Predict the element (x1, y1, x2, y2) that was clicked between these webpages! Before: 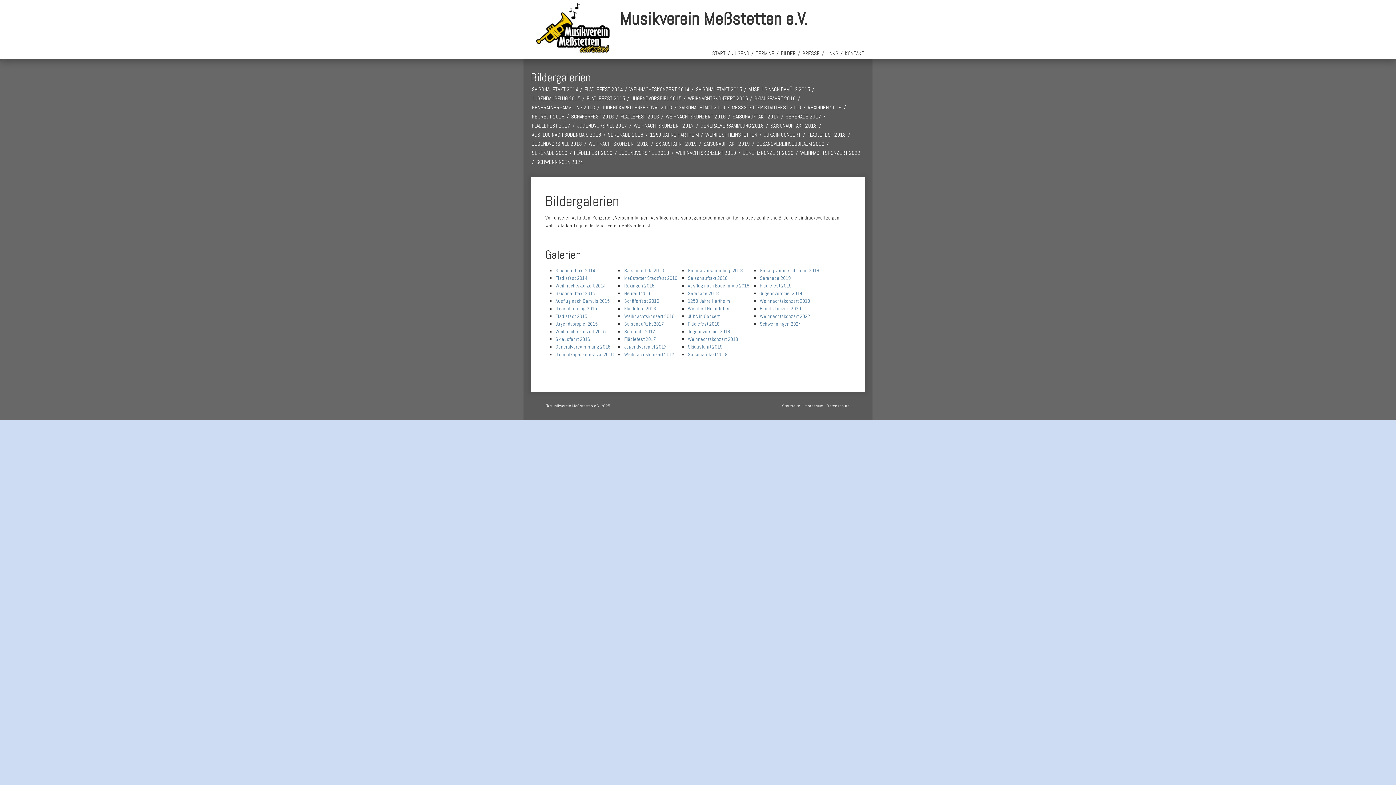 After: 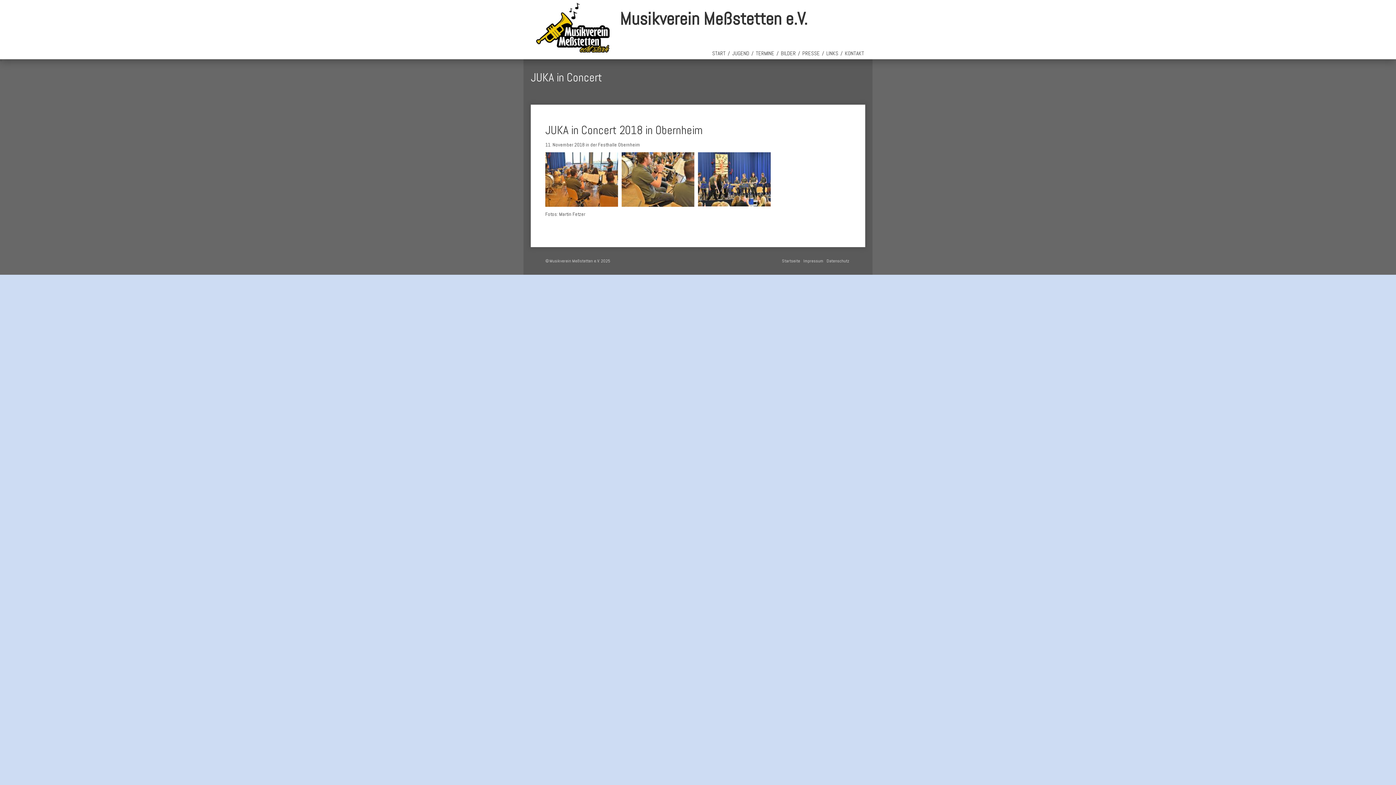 Action: bbox: (764, 131, 801, 138) label: JUKA IN CONCERT